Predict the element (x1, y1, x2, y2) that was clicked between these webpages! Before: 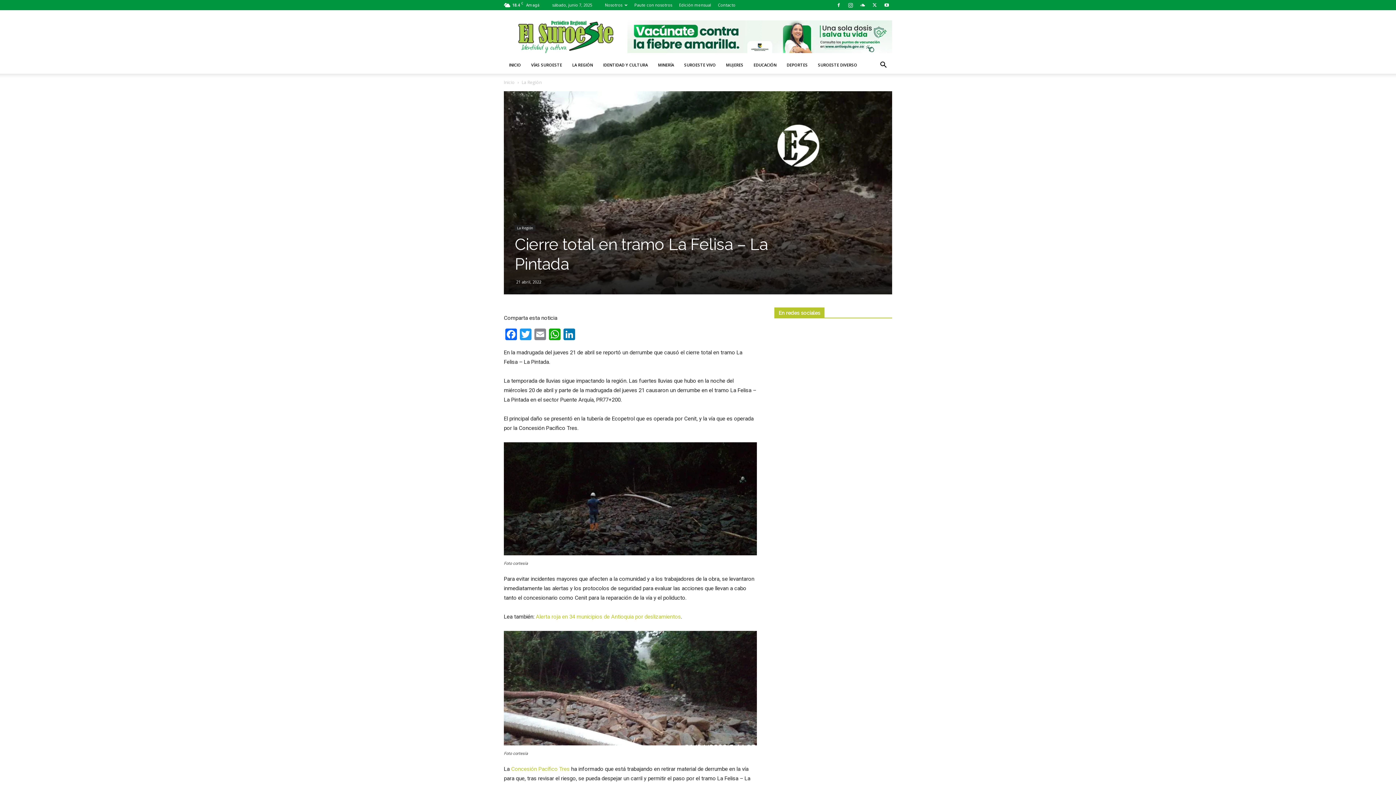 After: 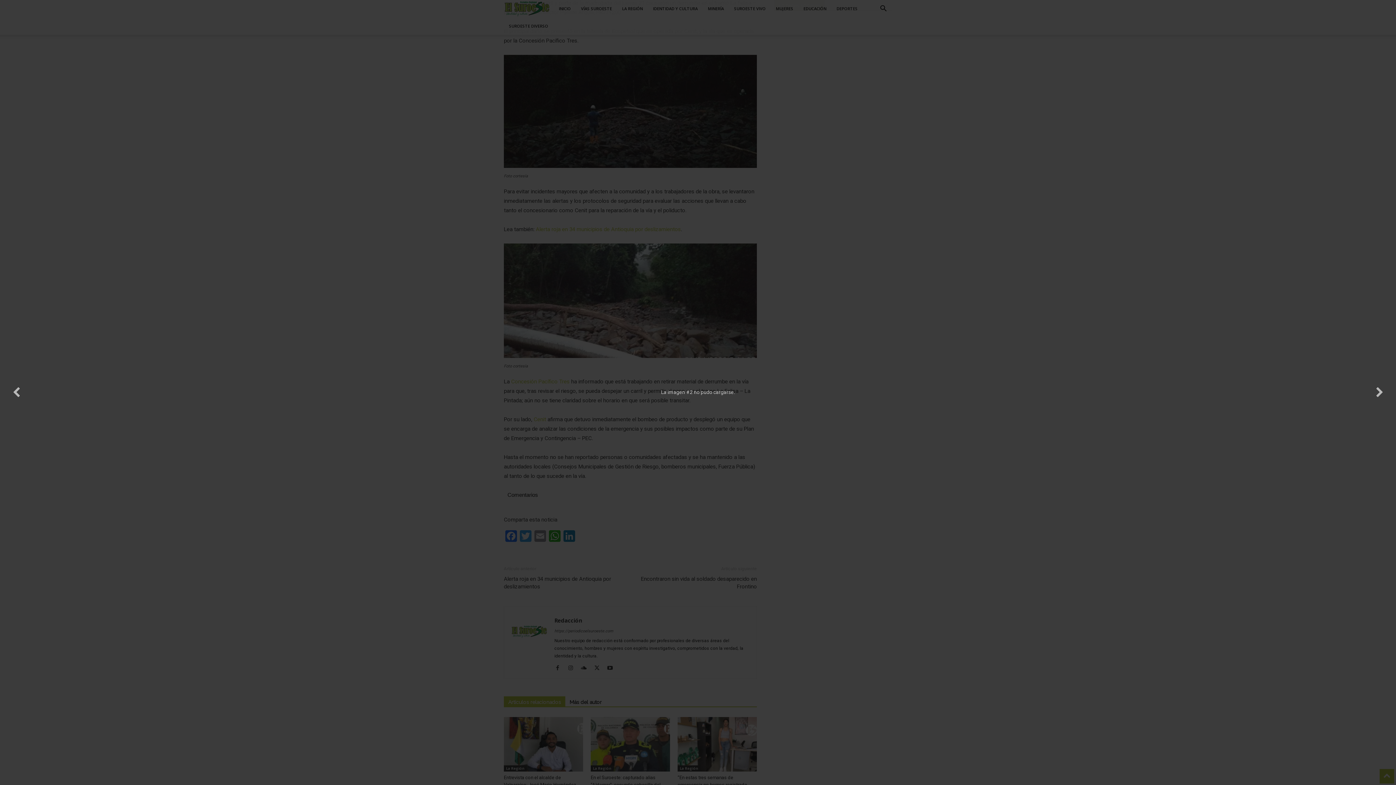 Action: bbox: (504, 442, 757, 555)